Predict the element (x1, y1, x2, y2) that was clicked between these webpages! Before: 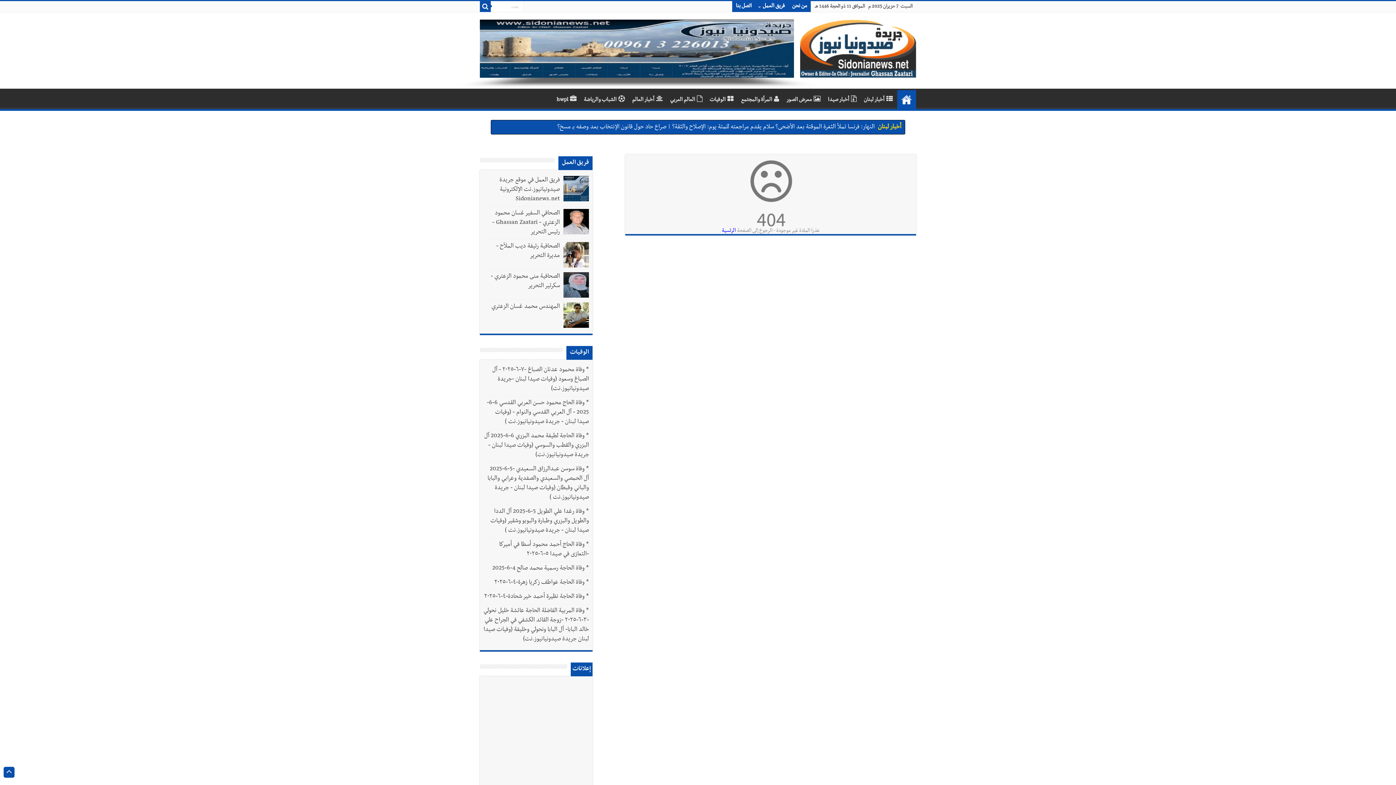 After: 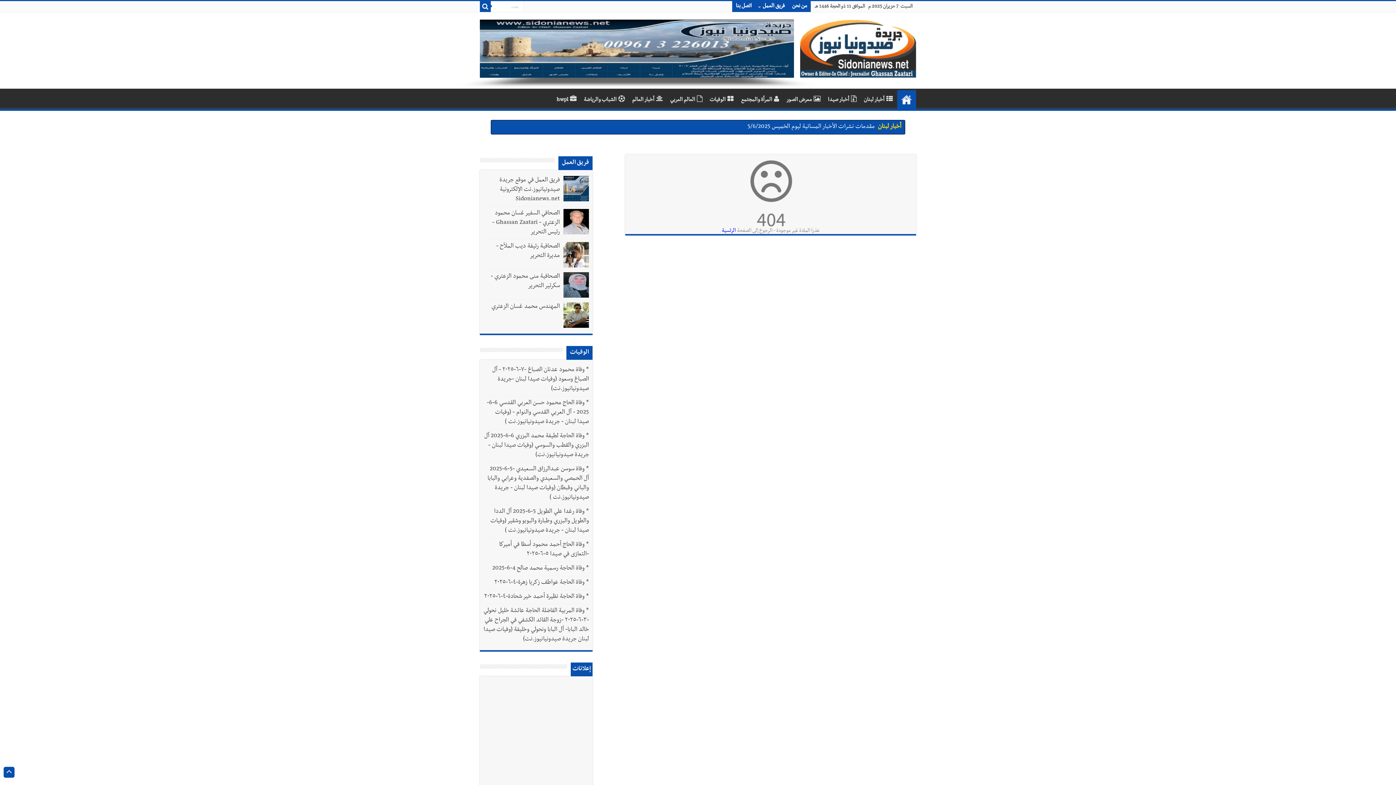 Action: bbox: (487, 699, 585, 706)